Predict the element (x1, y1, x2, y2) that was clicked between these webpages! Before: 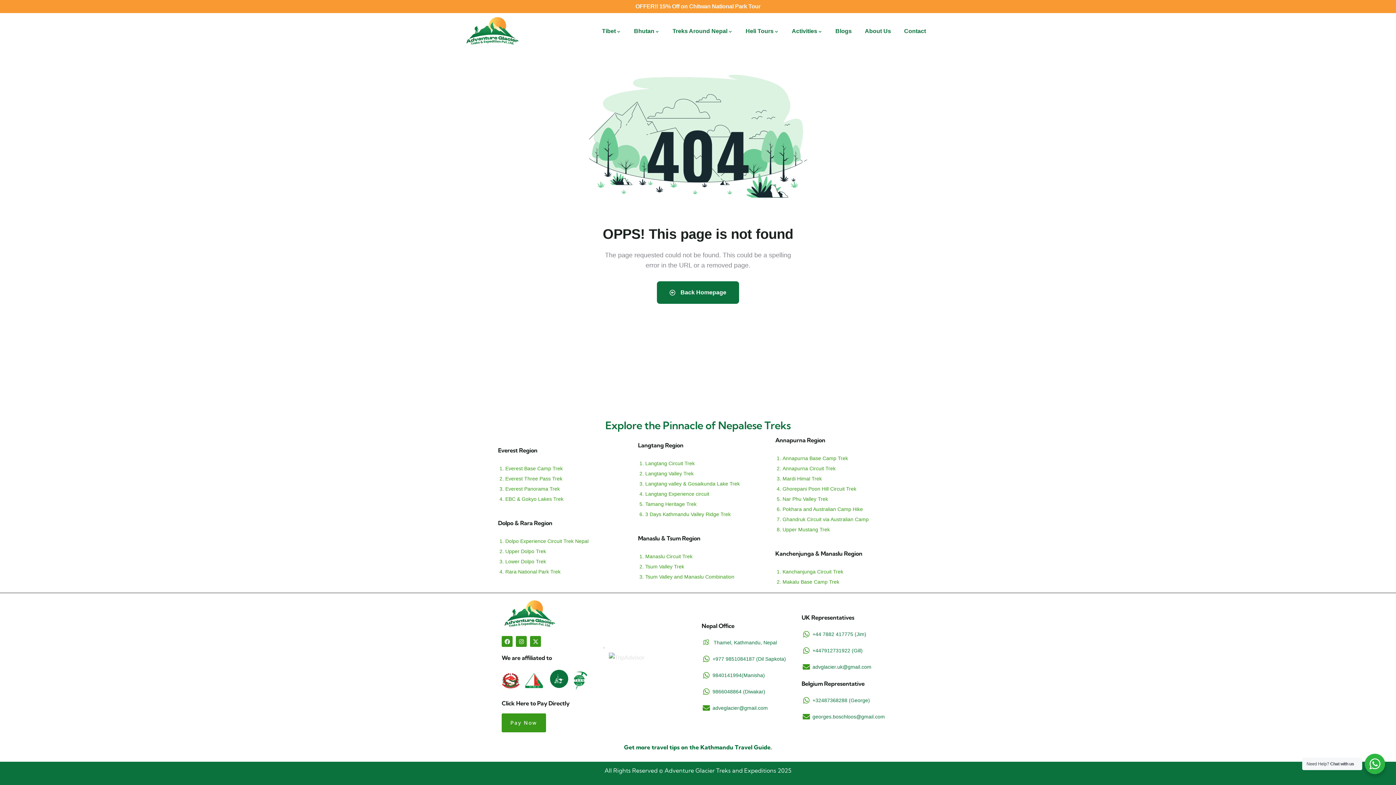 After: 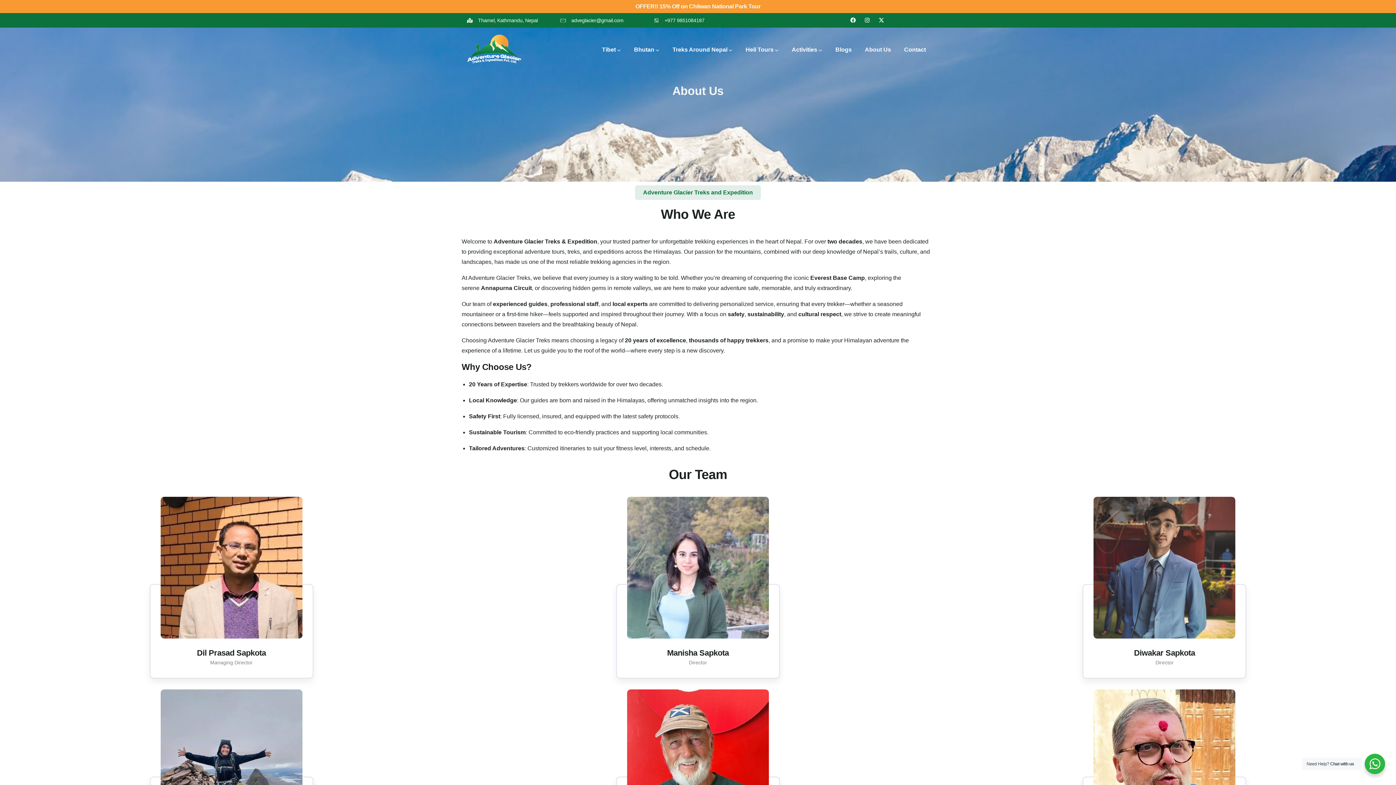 Action: label: About Us bbox: (858, 13, 897, 49)